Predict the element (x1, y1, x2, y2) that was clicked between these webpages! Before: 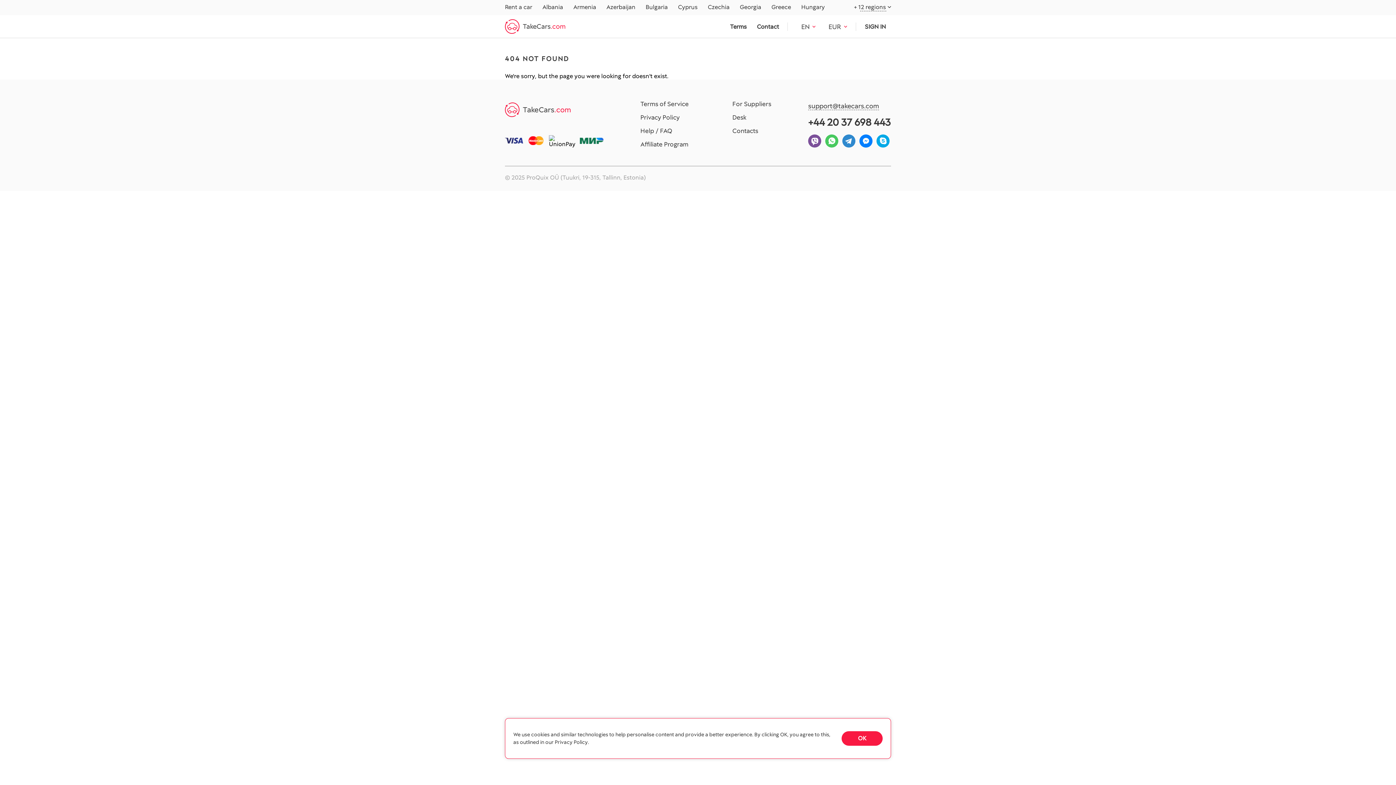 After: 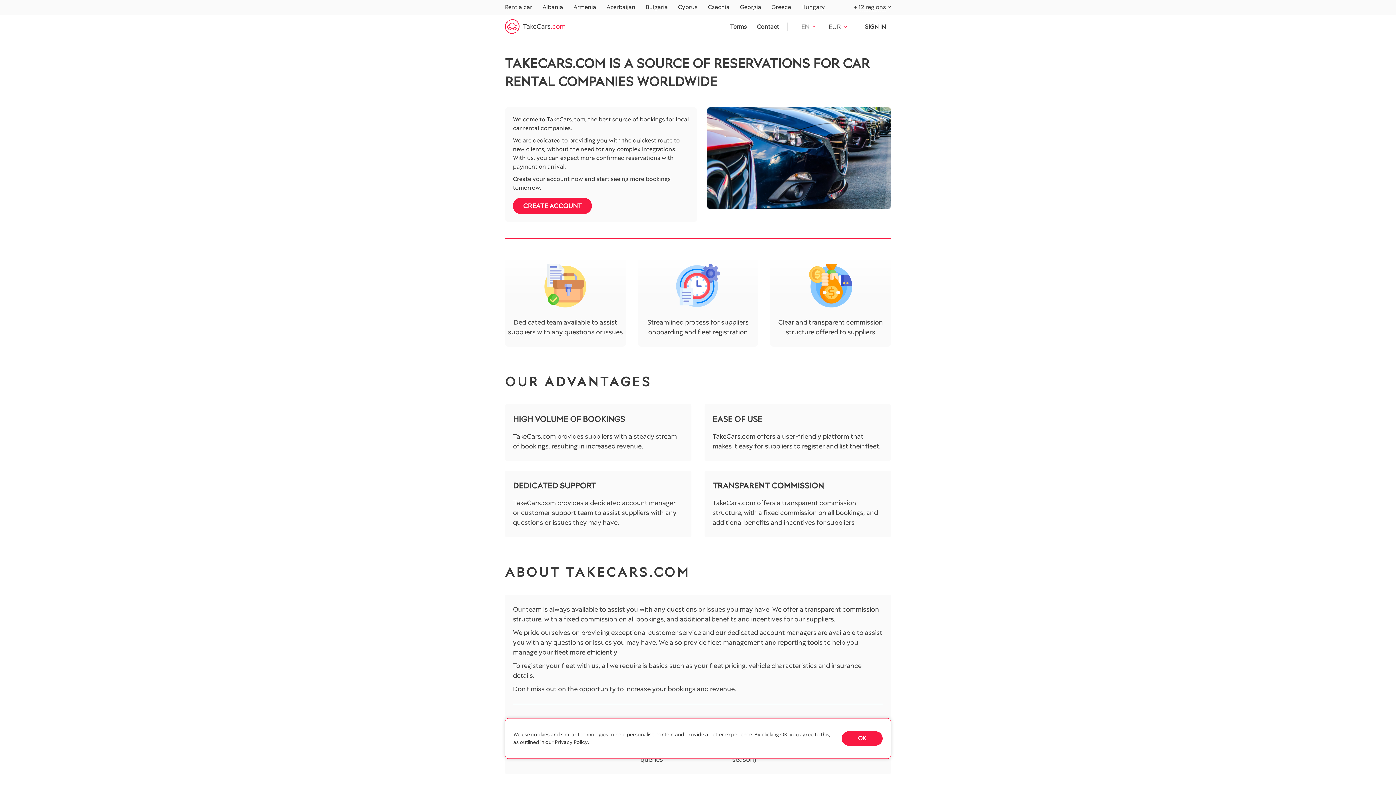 Action: label: For Suppliers bbox: (732, 100, 771, 107)